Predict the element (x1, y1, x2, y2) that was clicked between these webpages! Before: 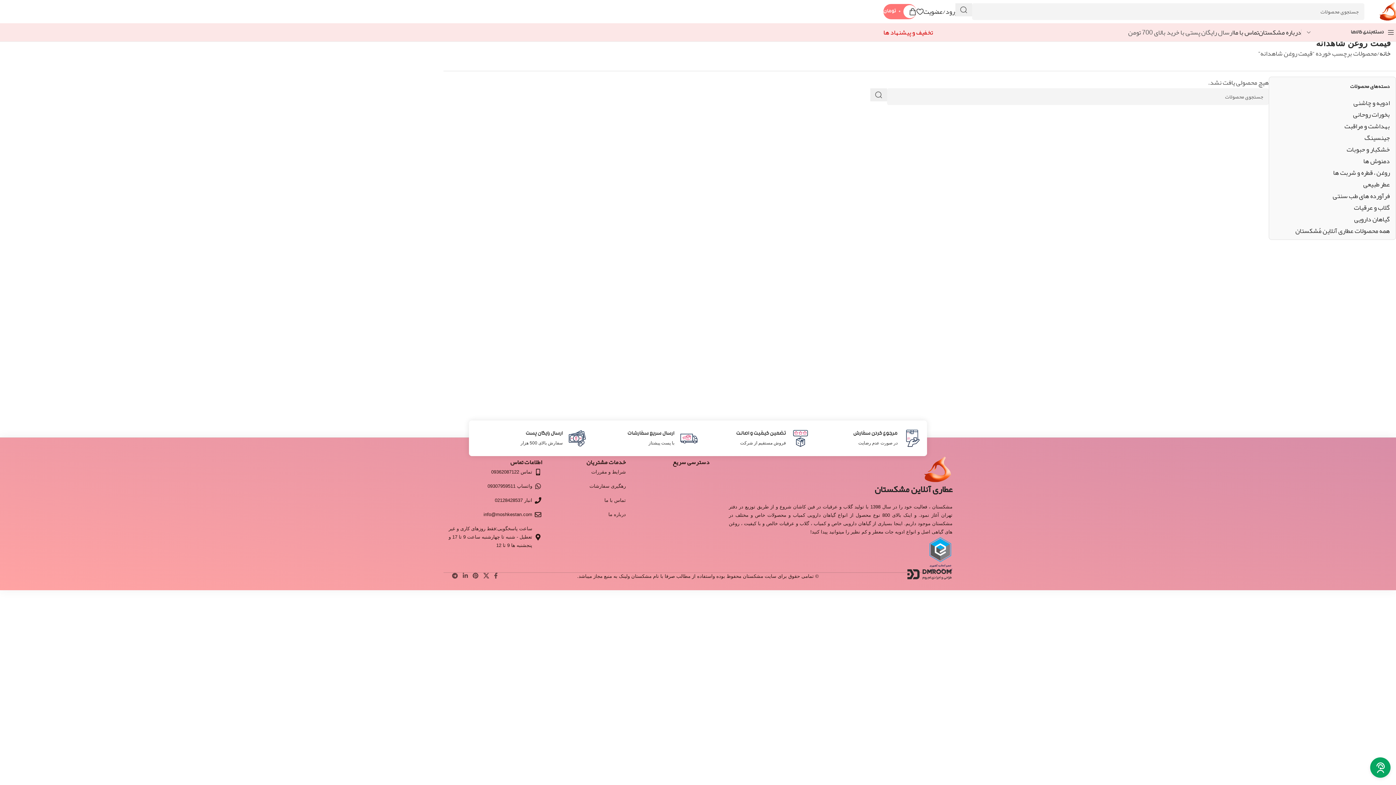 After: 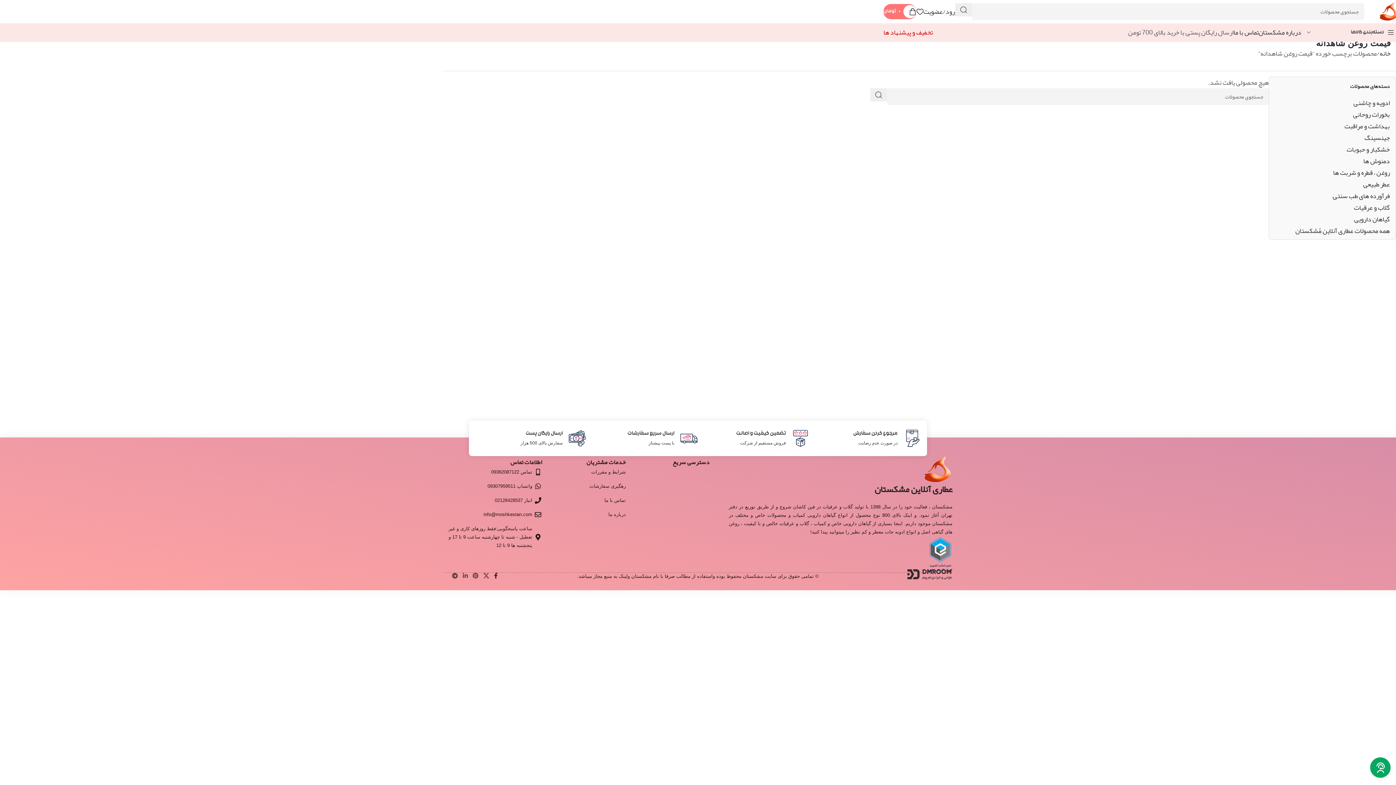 Action: label: لینک  شبکه اجتماعی فیس بوک bbox: (491, 570, 500, 582)